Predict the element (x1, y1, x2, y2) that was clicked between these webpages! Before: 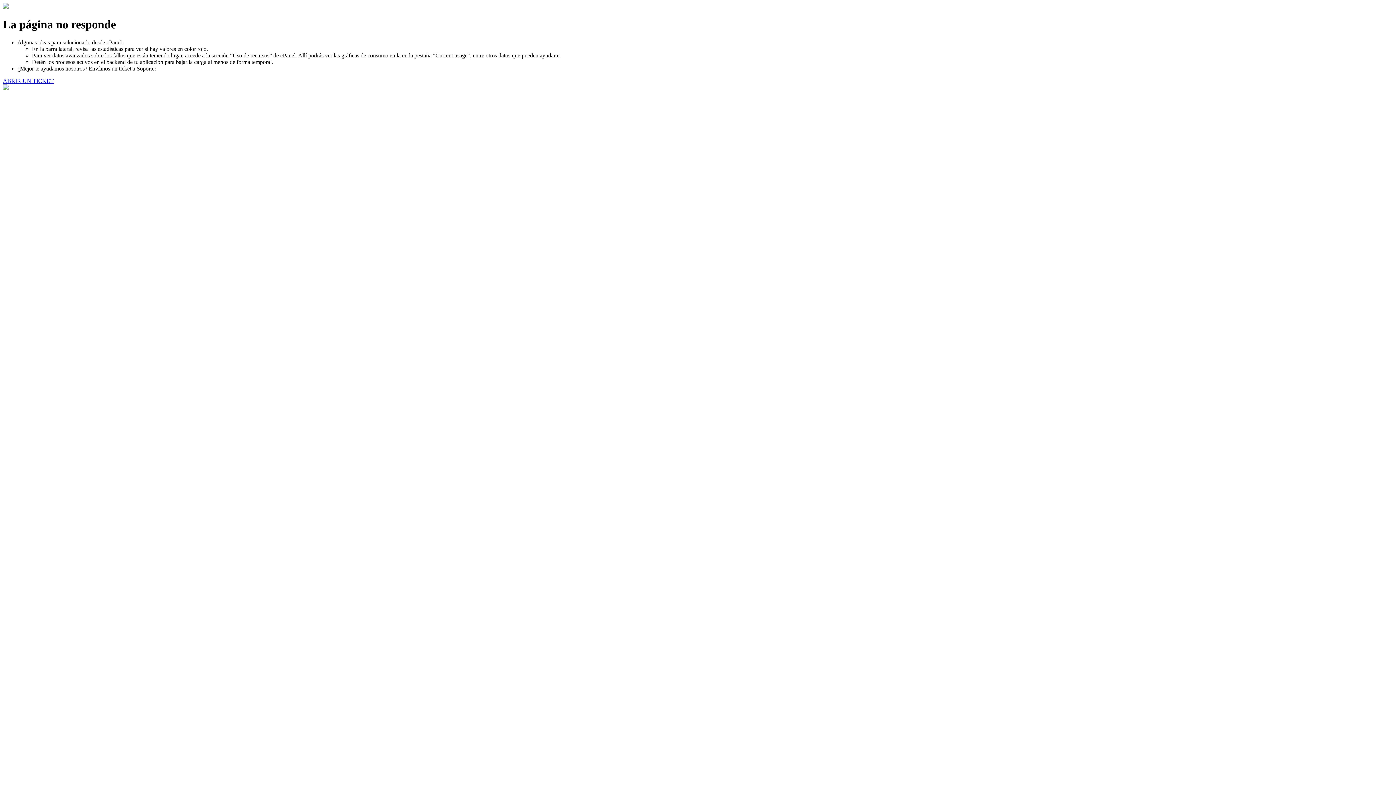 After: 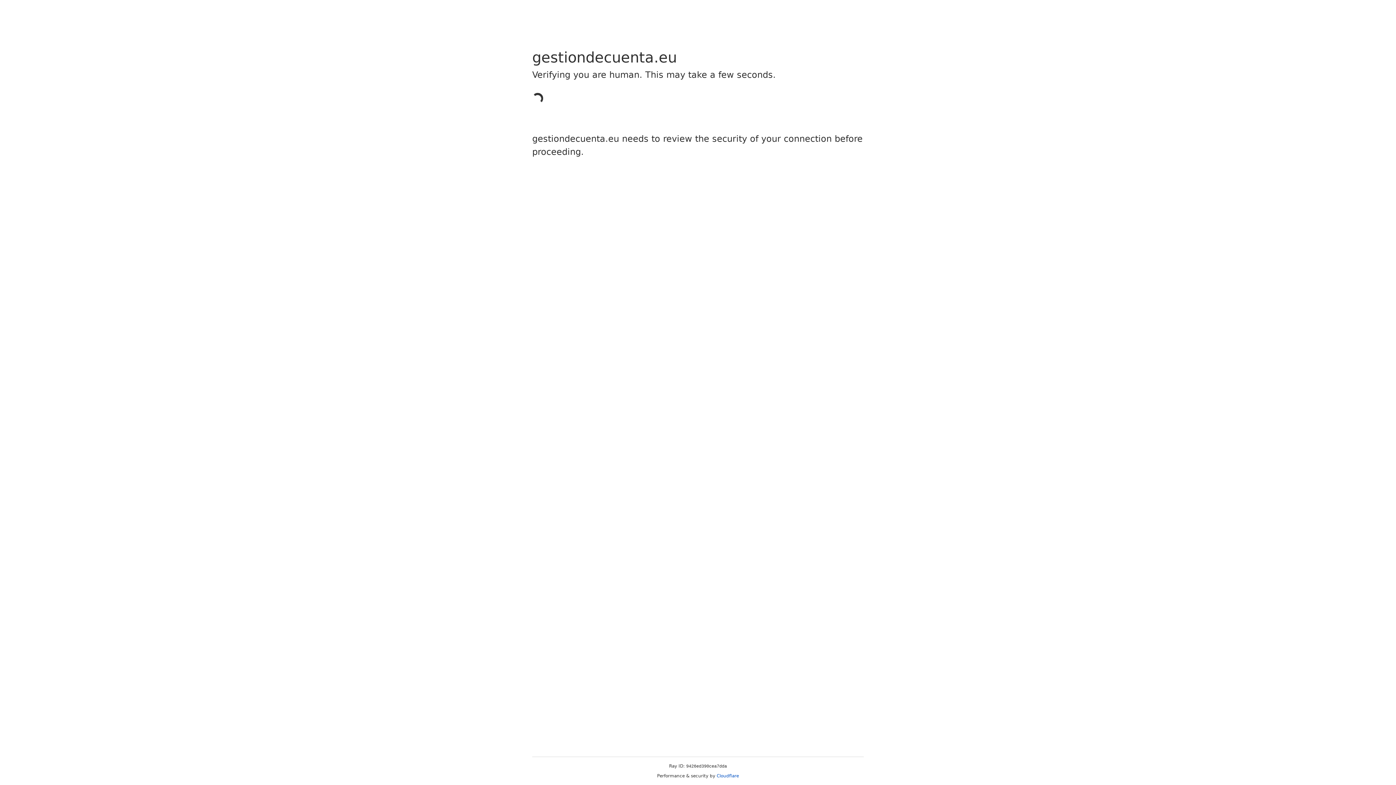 Action: bbox: (2, 77, 53, 83) label: ABRIR UN TICKET